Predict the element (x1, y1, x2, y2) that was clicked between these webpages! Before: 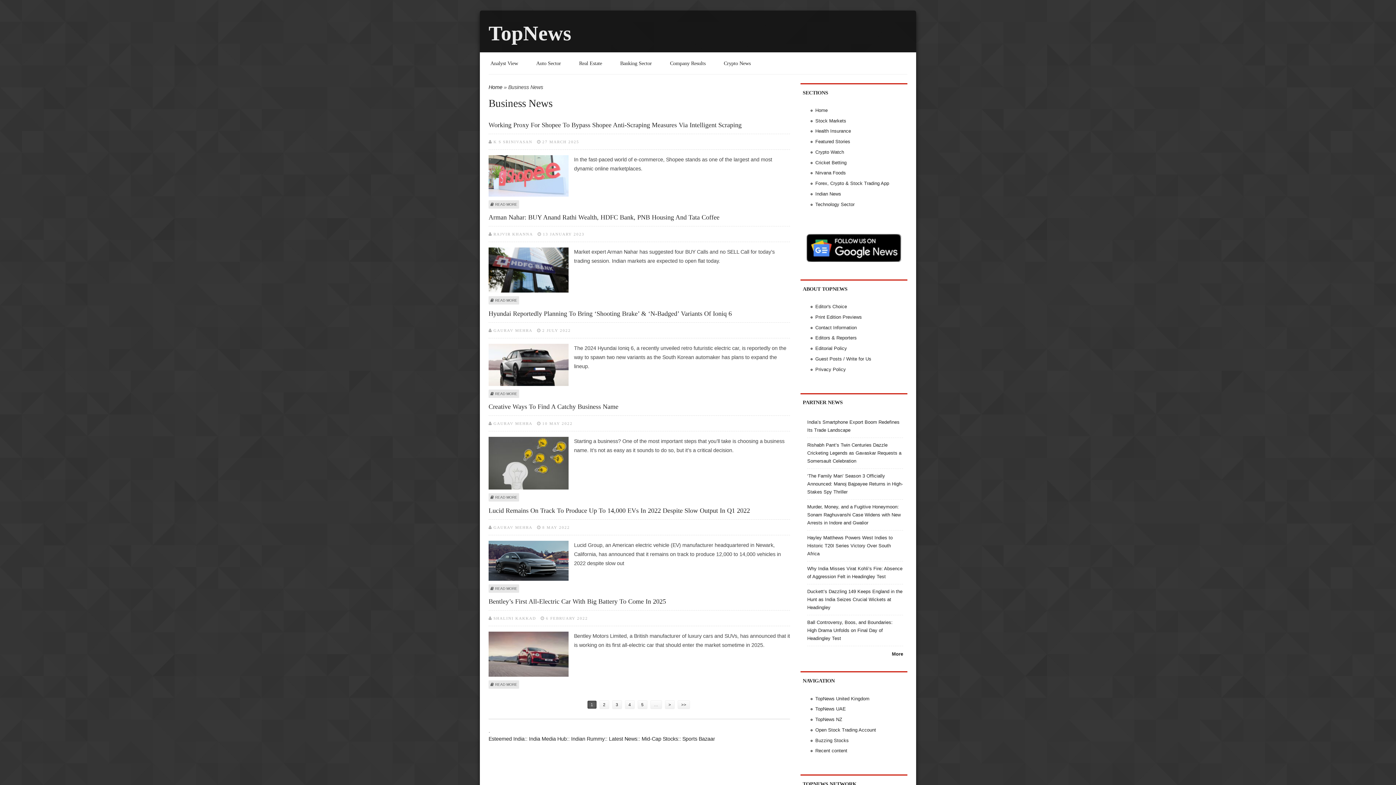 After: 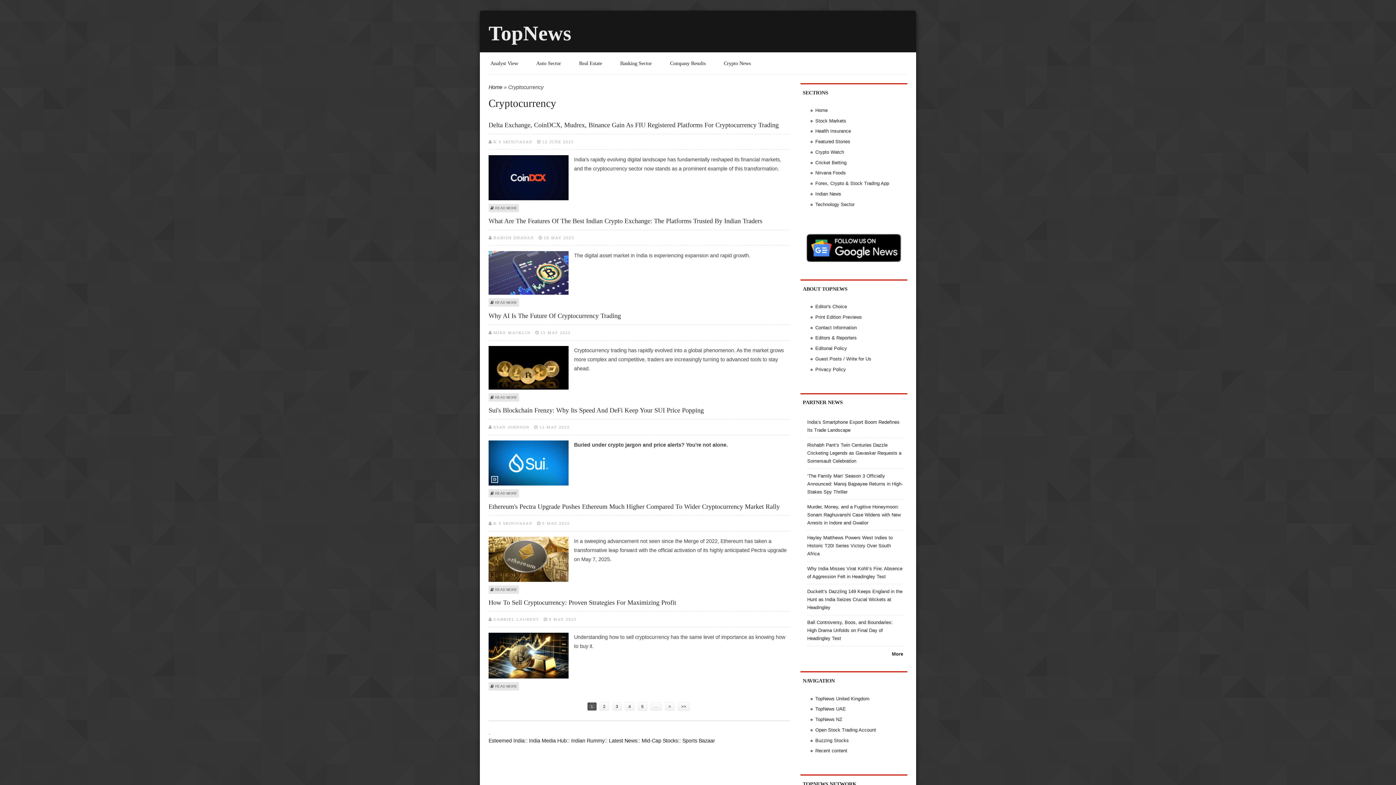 Action: label: Crypto News bbox: (724, 55, 750, 70)